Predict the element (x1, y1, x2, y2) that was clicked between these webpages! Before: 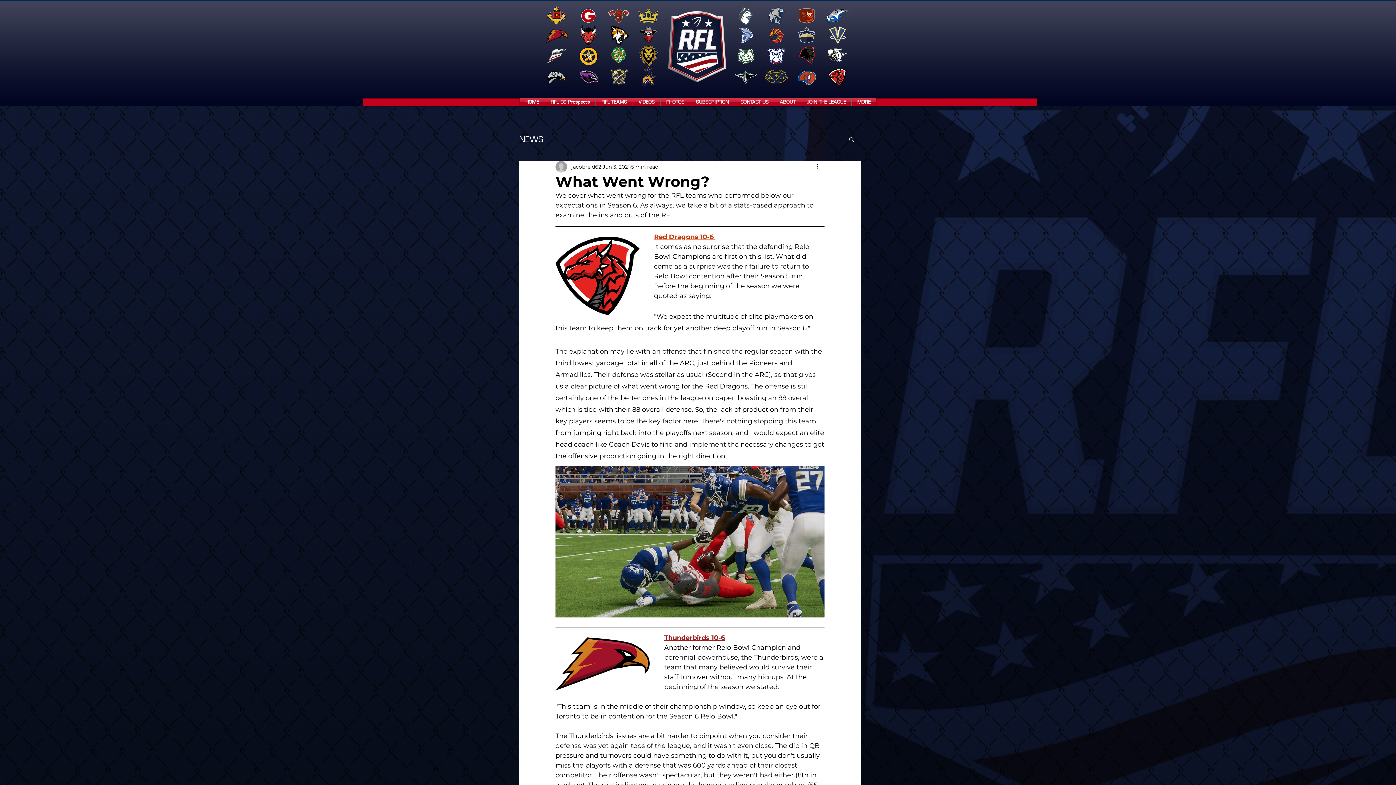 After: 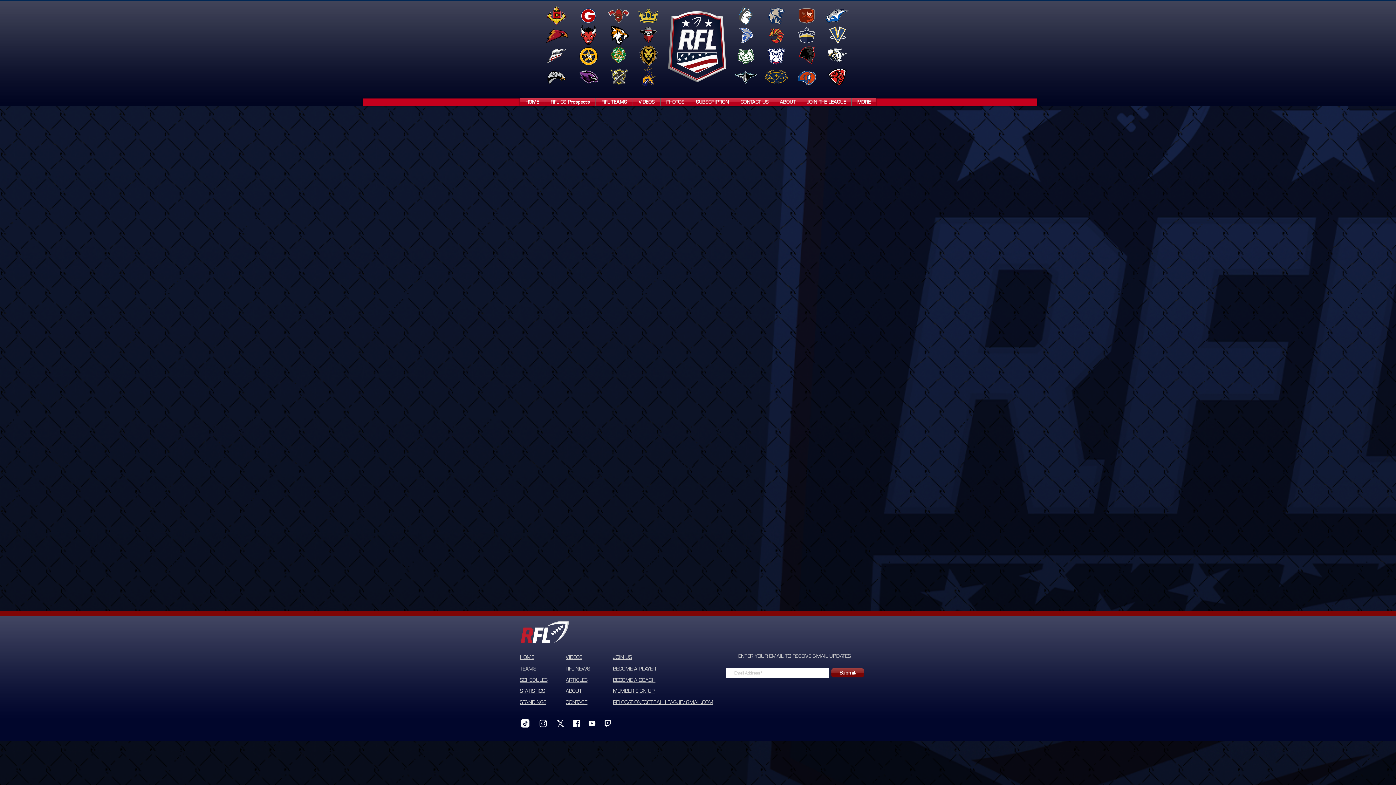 Action: bbox: (797, 70, 816, 85)